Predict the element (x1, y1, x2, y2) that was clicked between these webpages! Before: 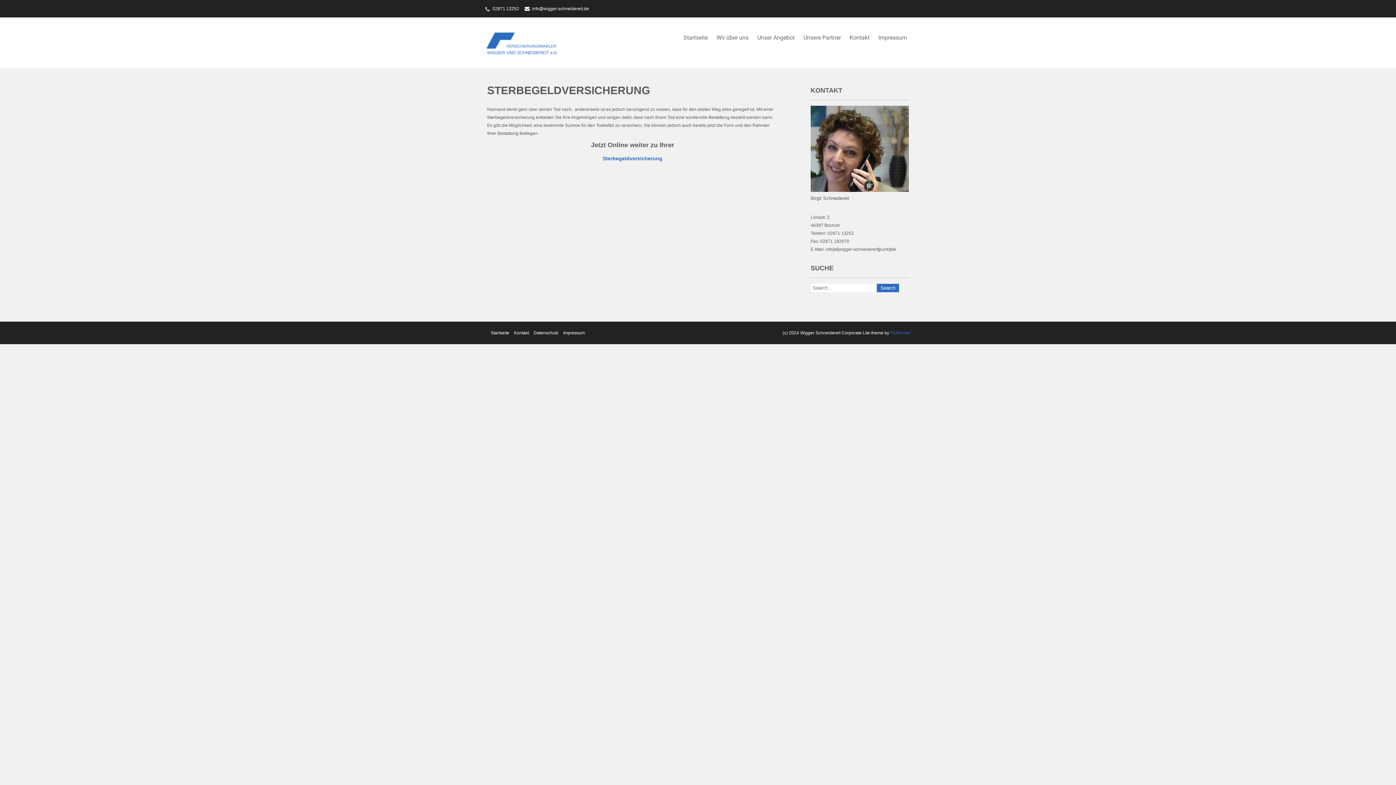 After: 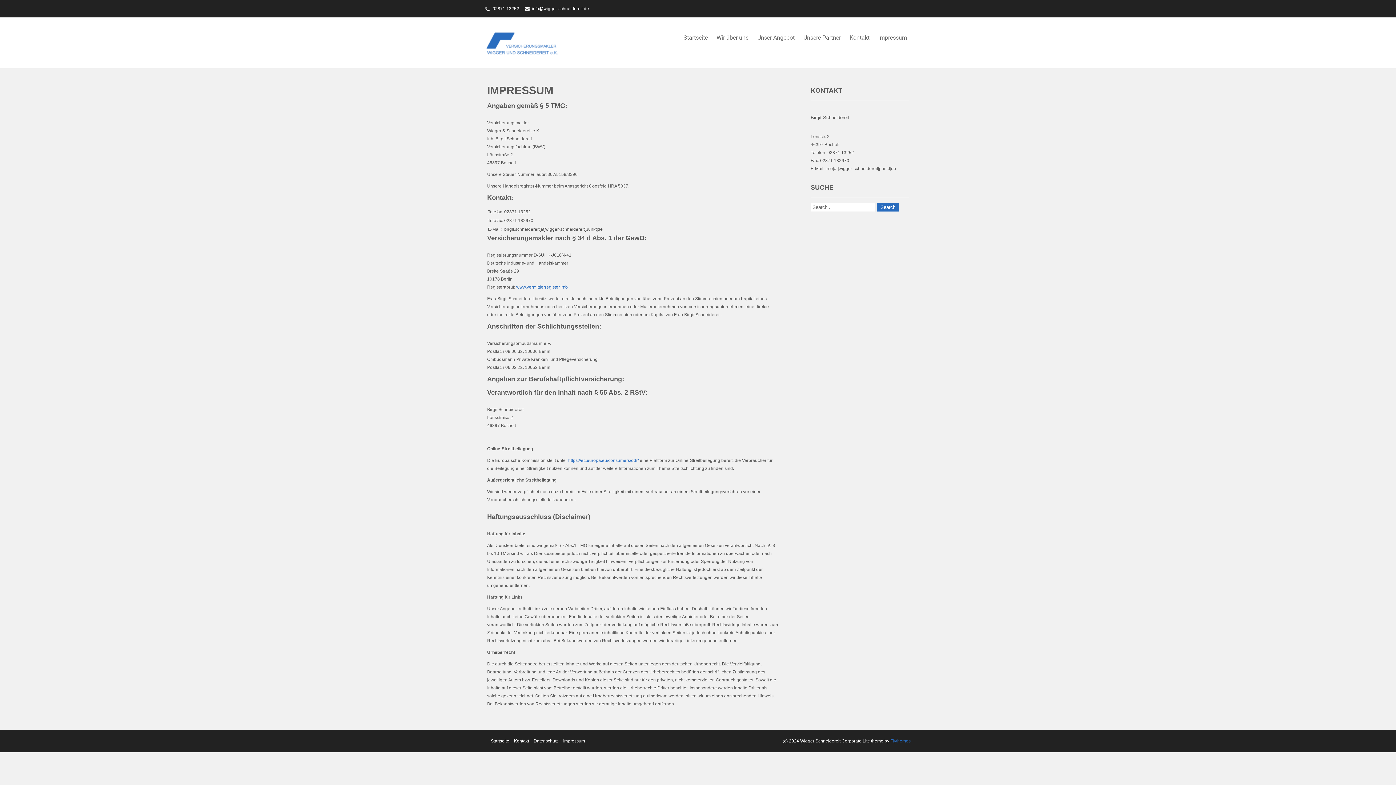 Action: label: Impressum bbox: (874, 30, 910, 45)